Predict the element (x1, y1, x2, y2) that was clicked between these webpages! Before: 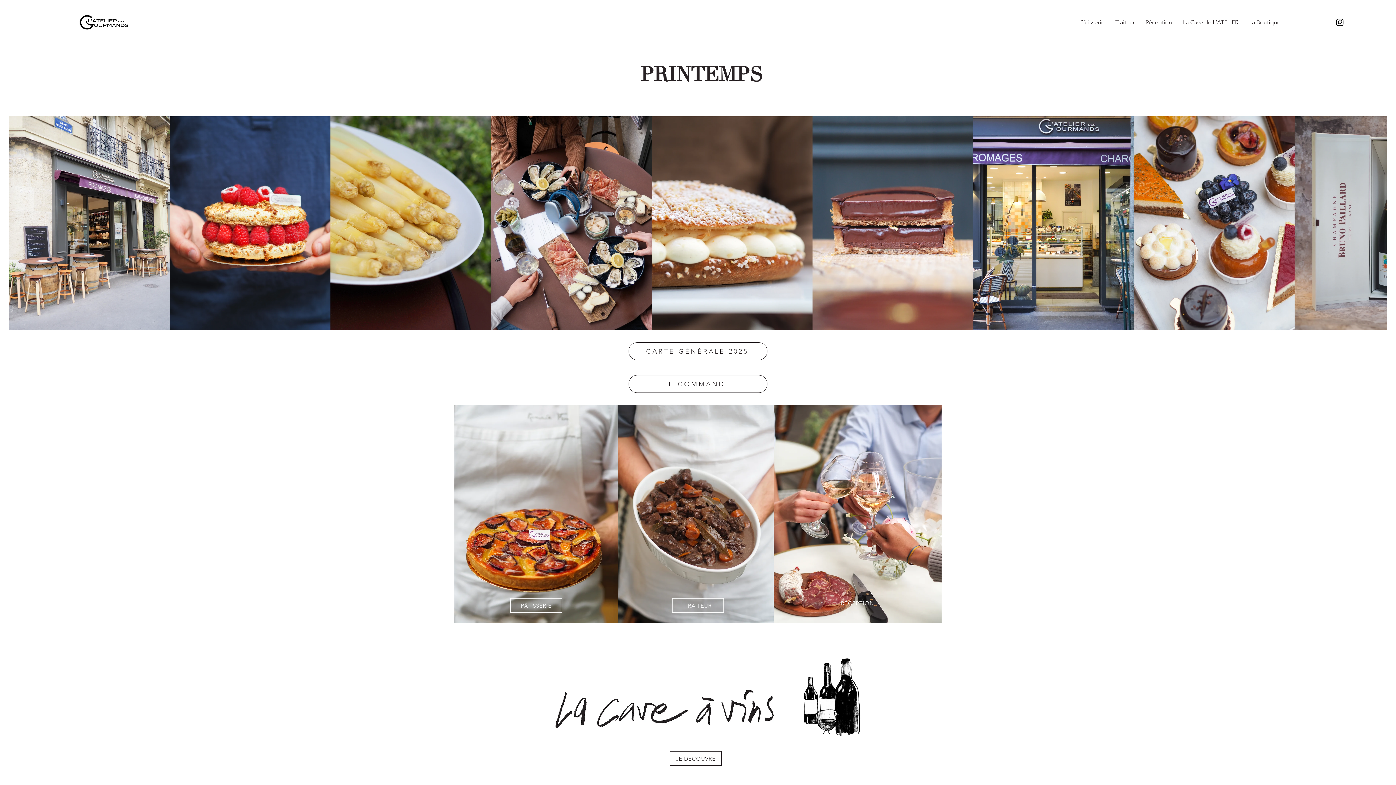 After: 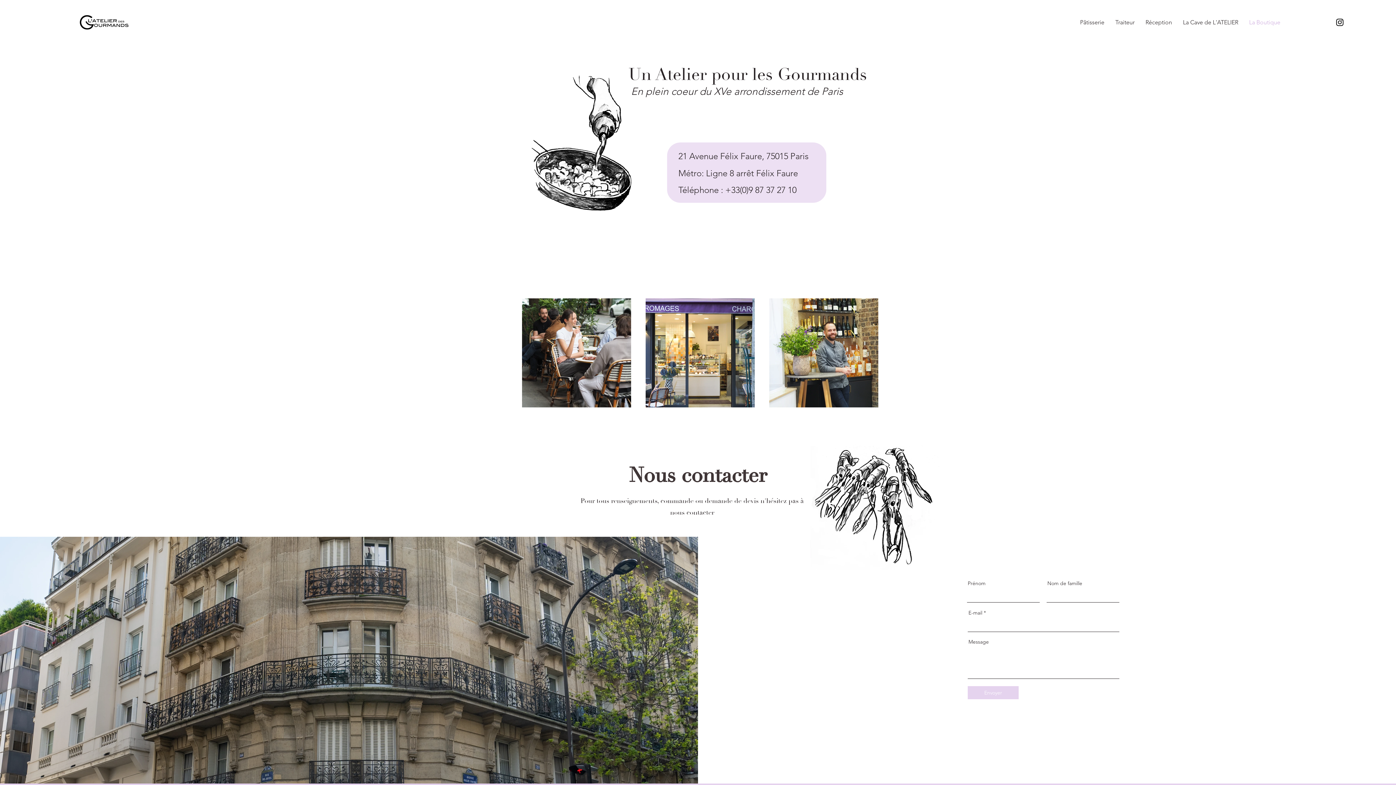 Action: label: La Boutique bbox: (1244, 16, 1286, 28)